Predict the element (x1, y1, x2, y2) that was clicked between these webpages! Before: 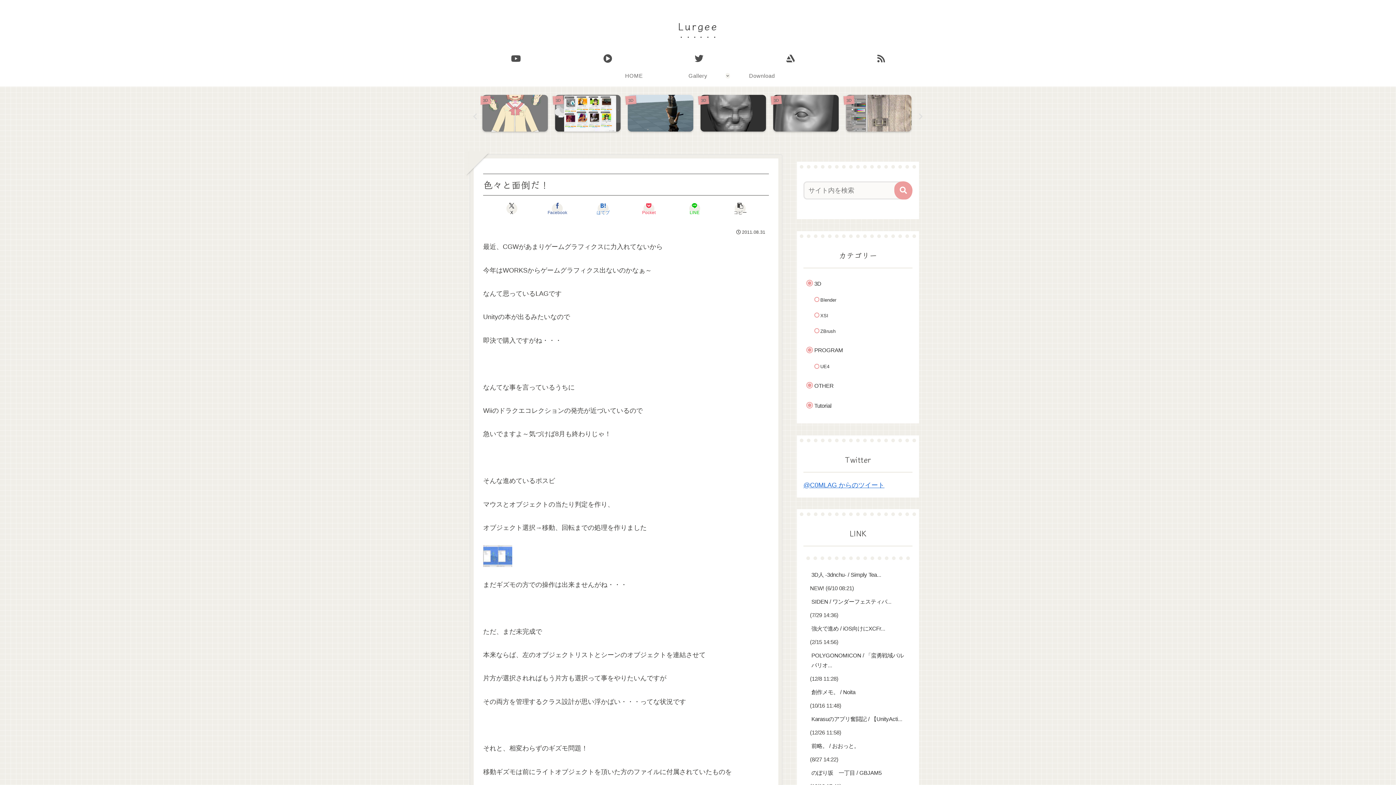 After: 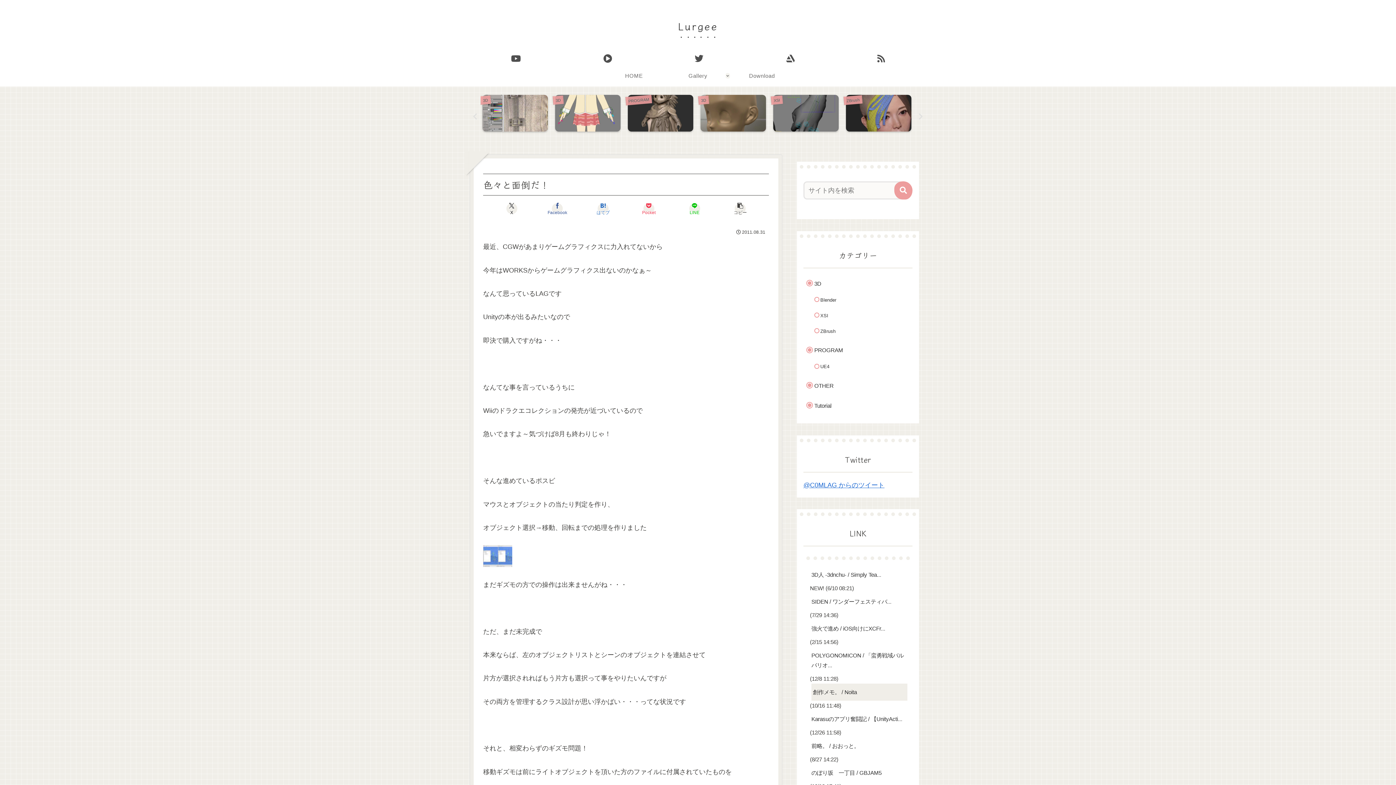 Action: label: 創作メモ。 / Noita bbox: (810, 684, 906, 701)